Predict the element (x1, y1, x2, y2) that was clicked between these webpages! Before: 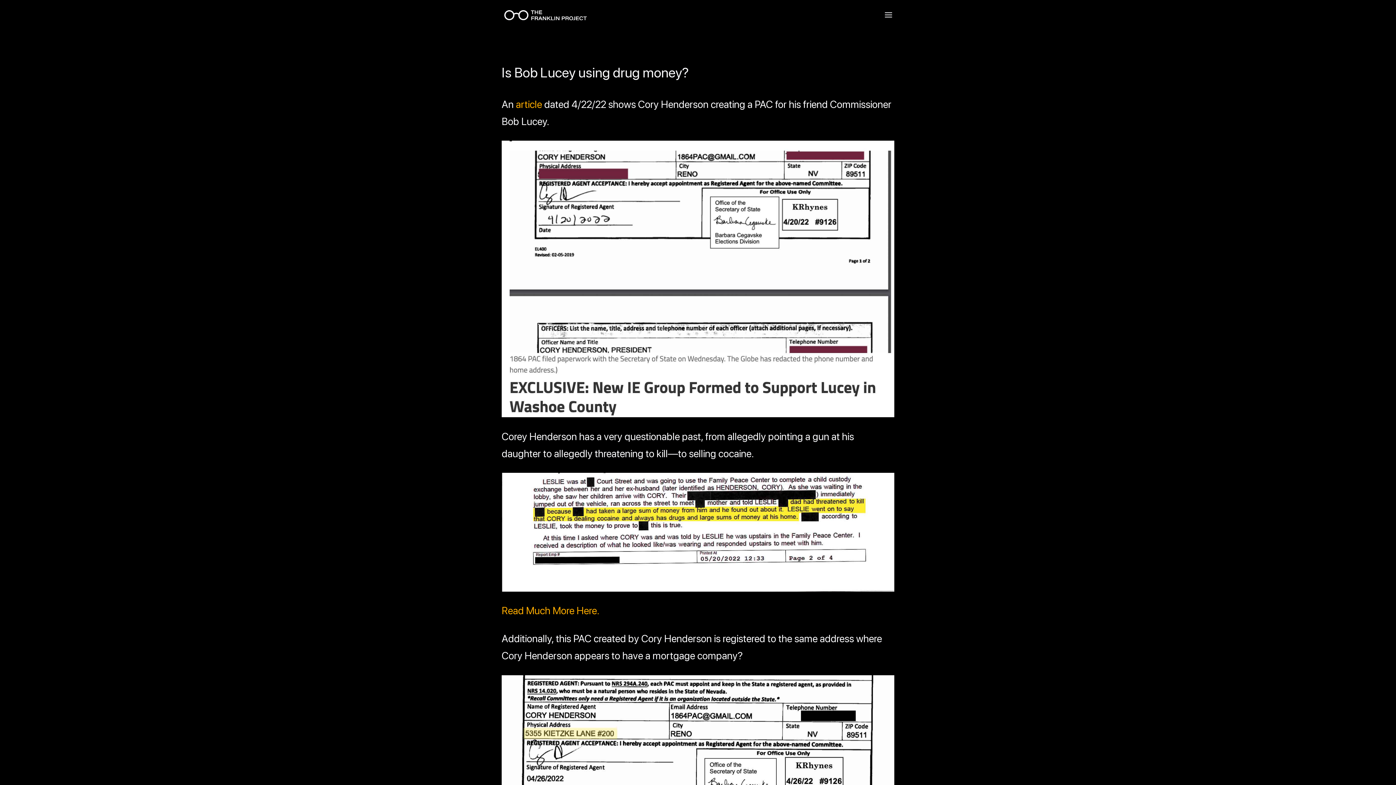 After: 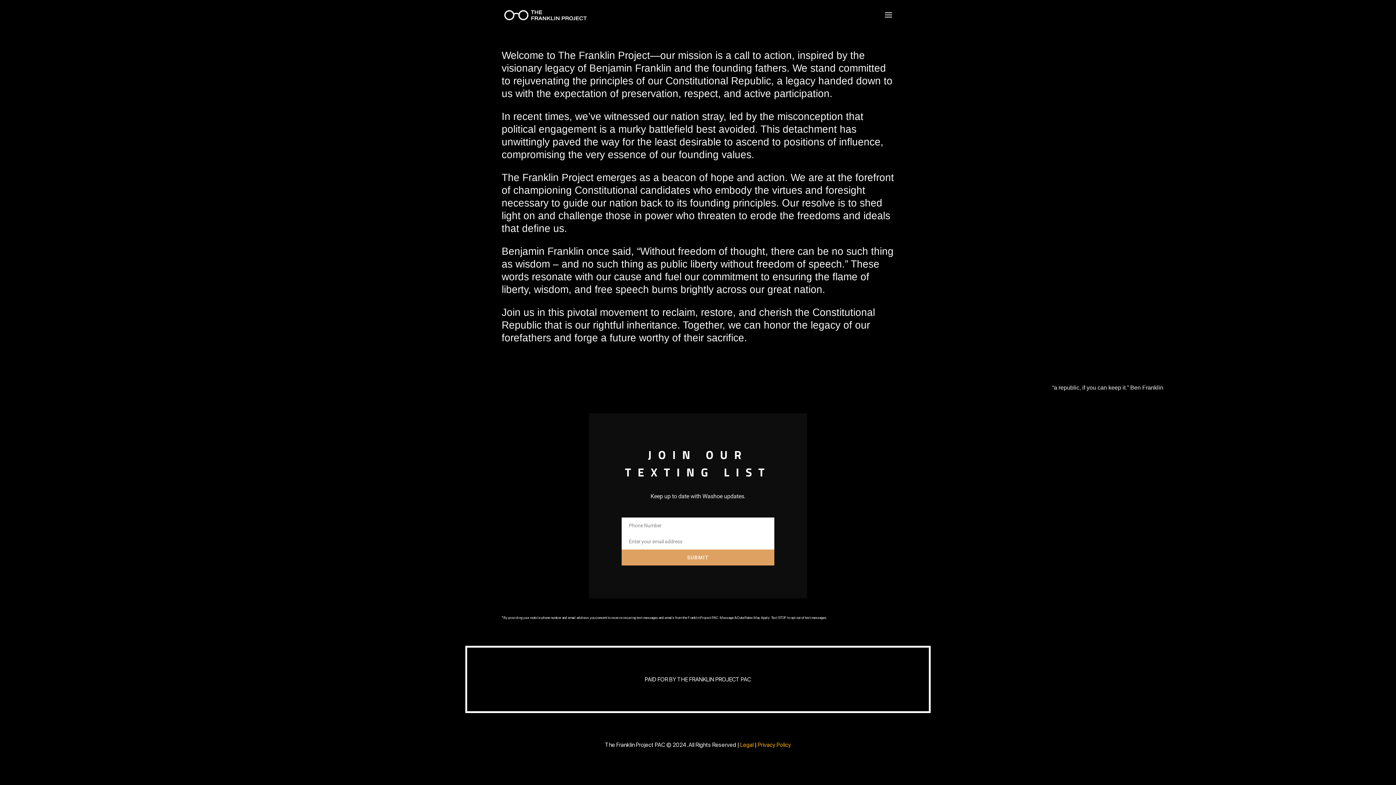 Action: bbox: (504, 8, 587, 20)